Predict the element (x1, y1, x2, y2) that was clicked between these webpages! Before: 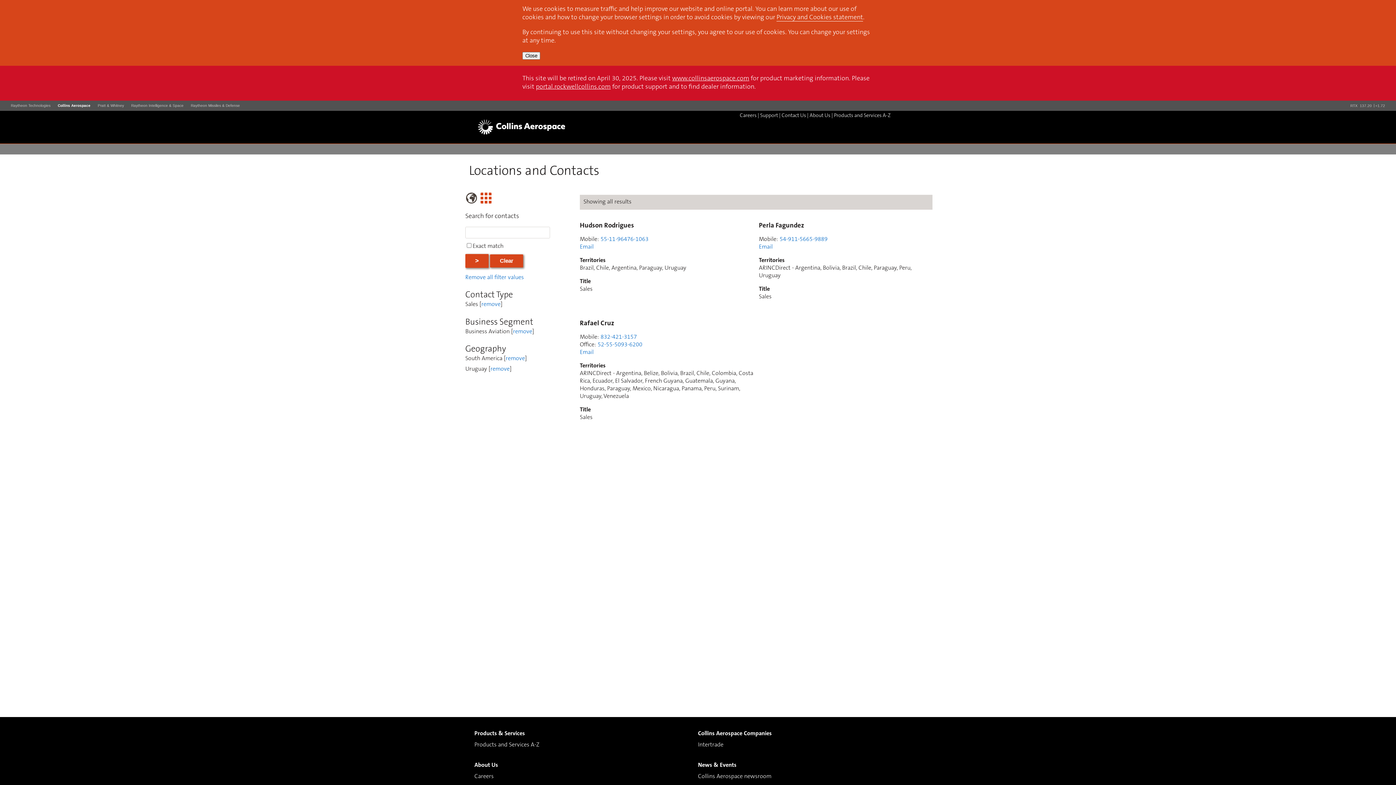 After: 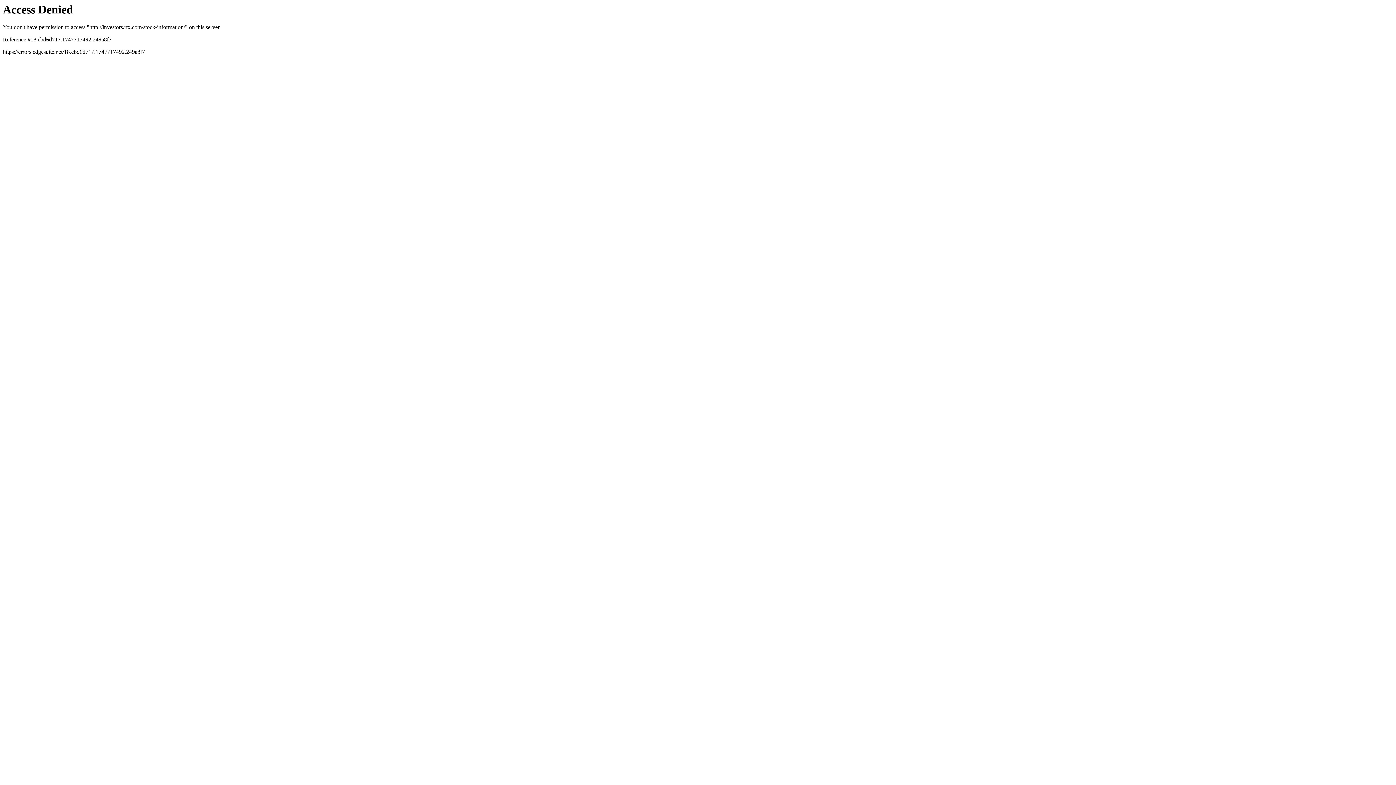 Action: label: RTX137.20+1.72 bbox: (1350, 103, 1385, 107)